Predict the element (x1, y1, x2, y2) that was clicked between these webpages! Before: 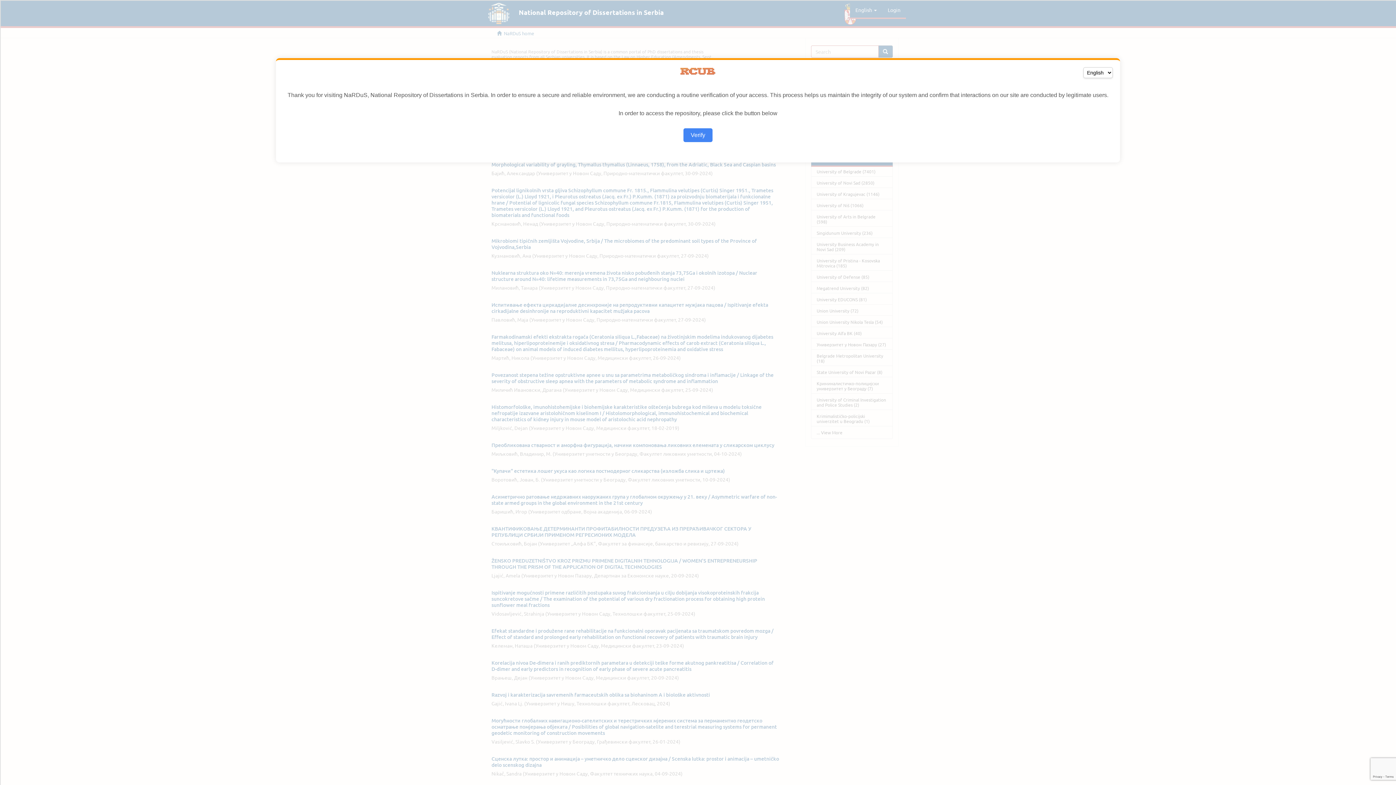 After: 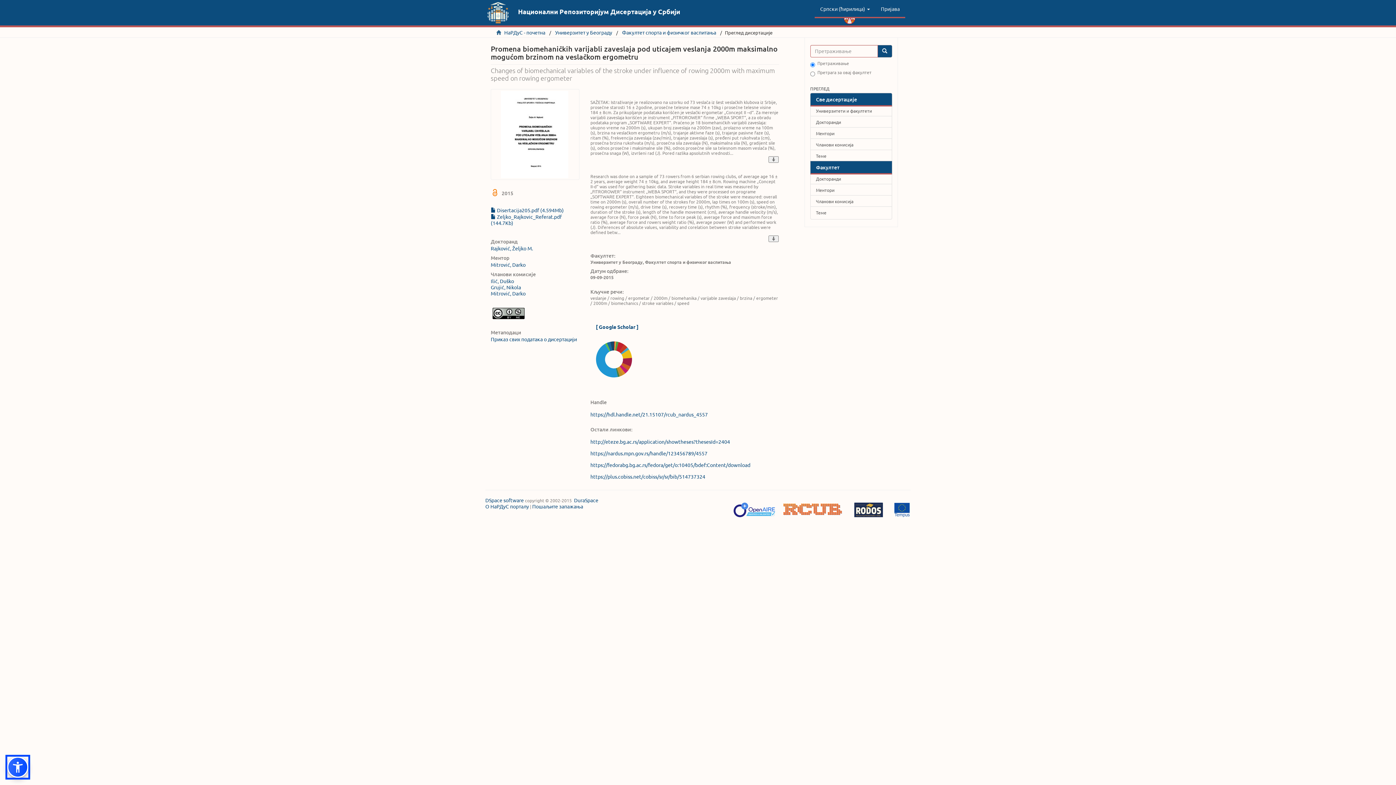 Action: bbox: (683, 128, 712, 142) label: Verify